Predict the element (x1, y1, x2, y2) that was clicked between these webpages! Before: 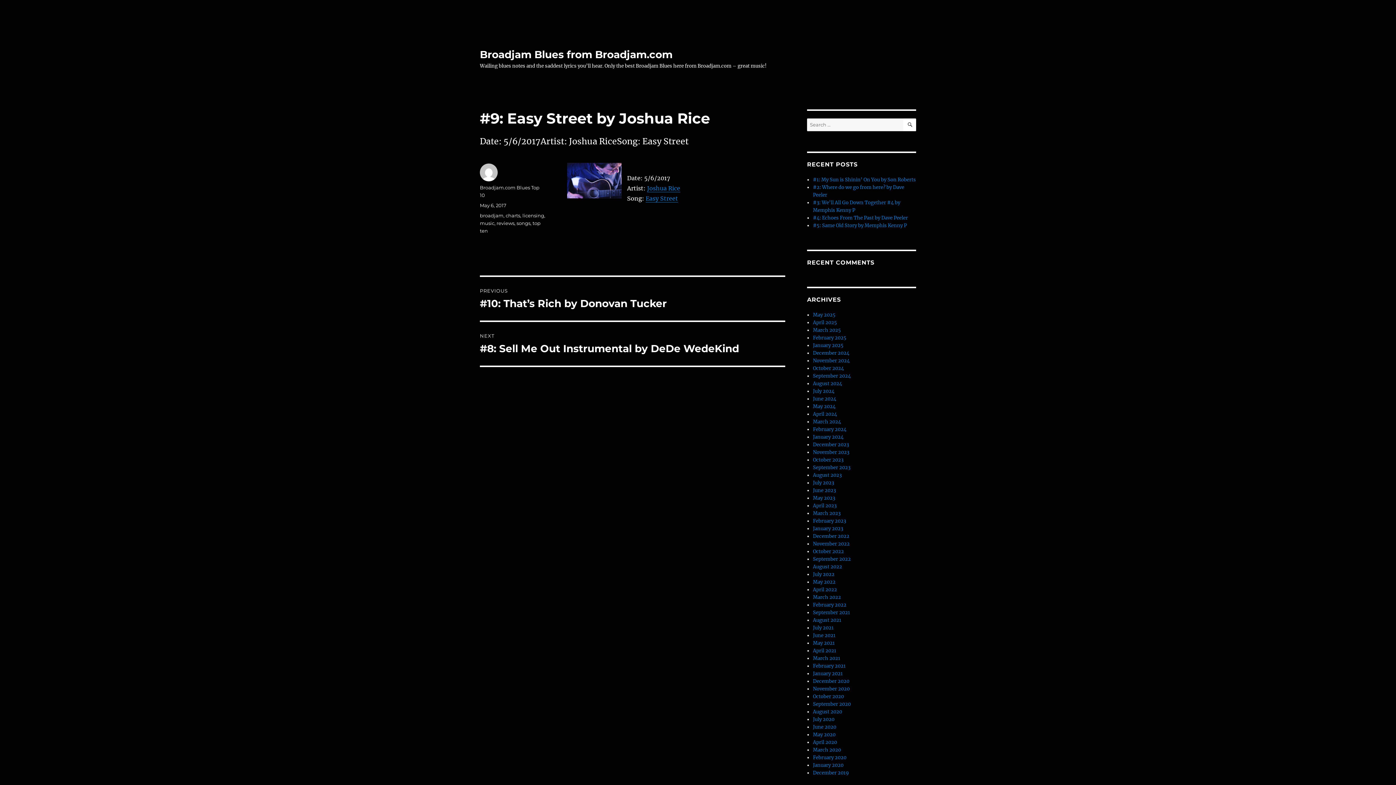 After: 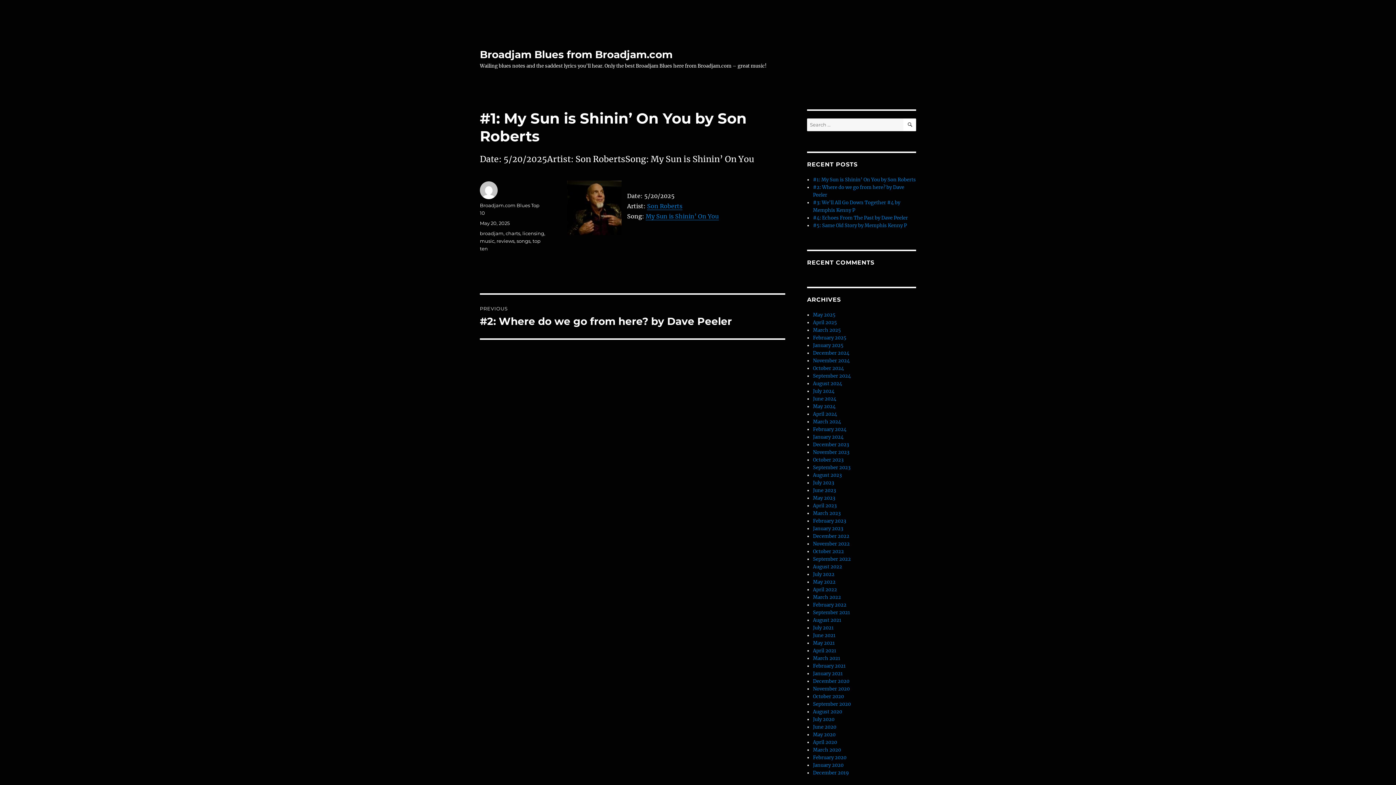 Action: label: #1: My Sun is Shinin’ On You by Son Roberts bbox: (813, 176, 916, 182)